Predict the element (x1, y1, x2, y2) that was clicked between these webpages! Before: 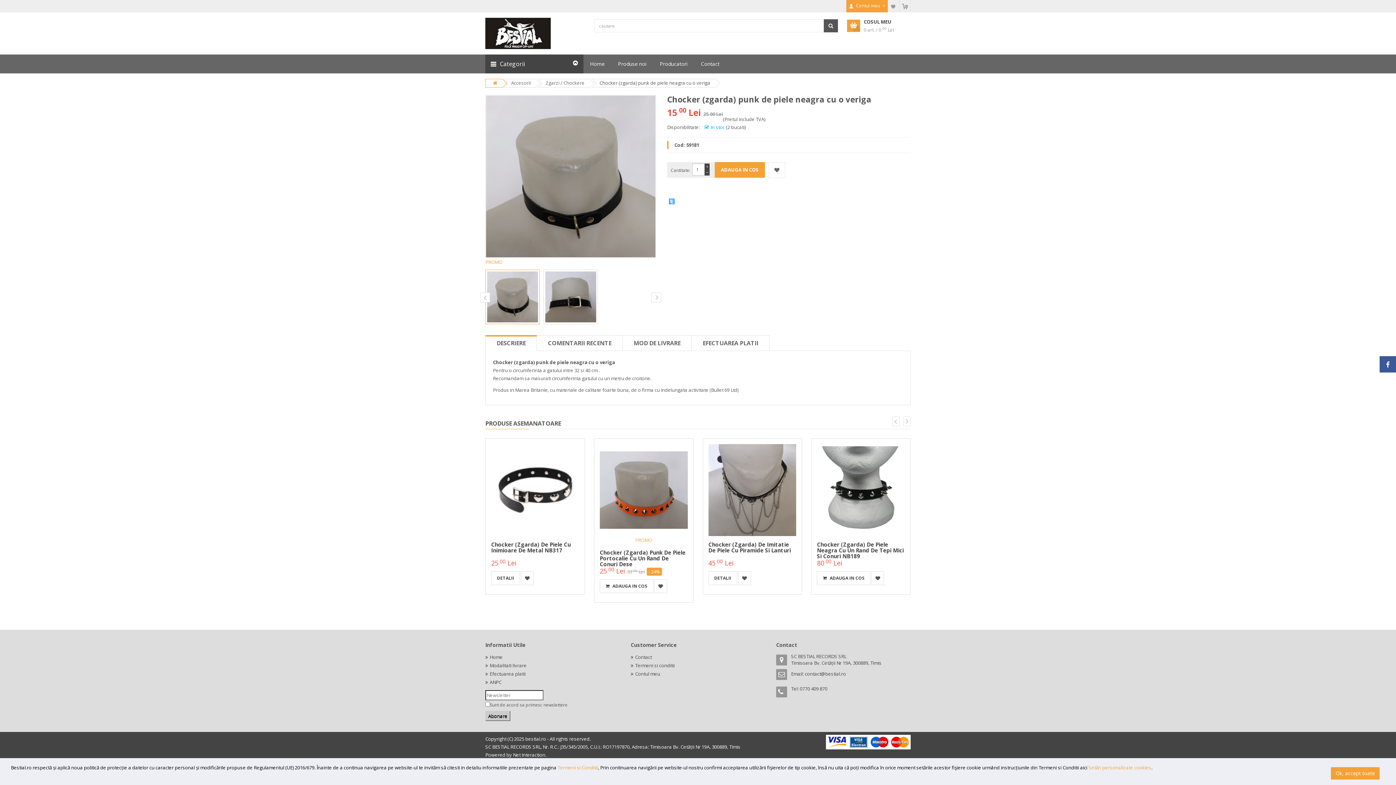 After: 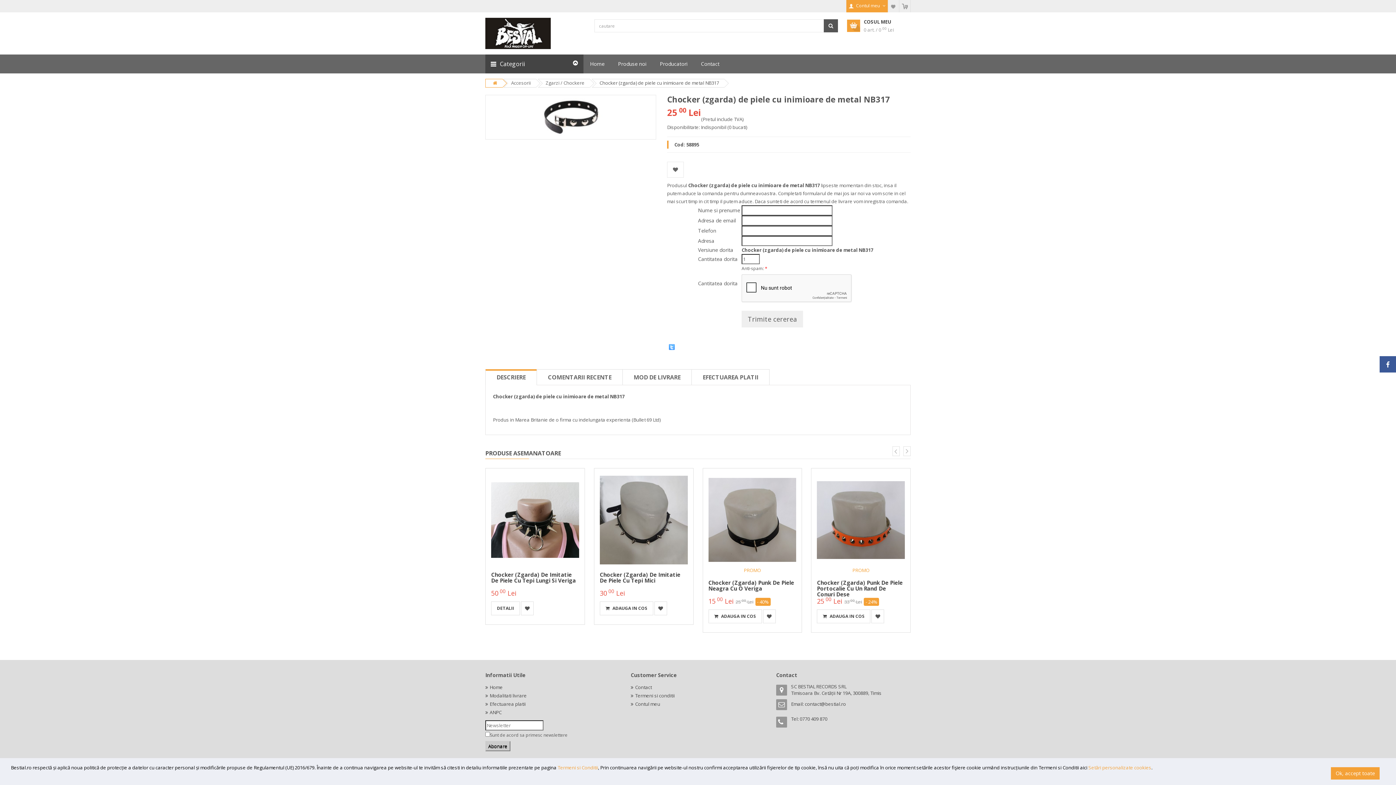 Action: bbox: (491, 541, 570, 554) label: Chocker (Zgarda) De Piele Cu Inimioare De Metal NB317